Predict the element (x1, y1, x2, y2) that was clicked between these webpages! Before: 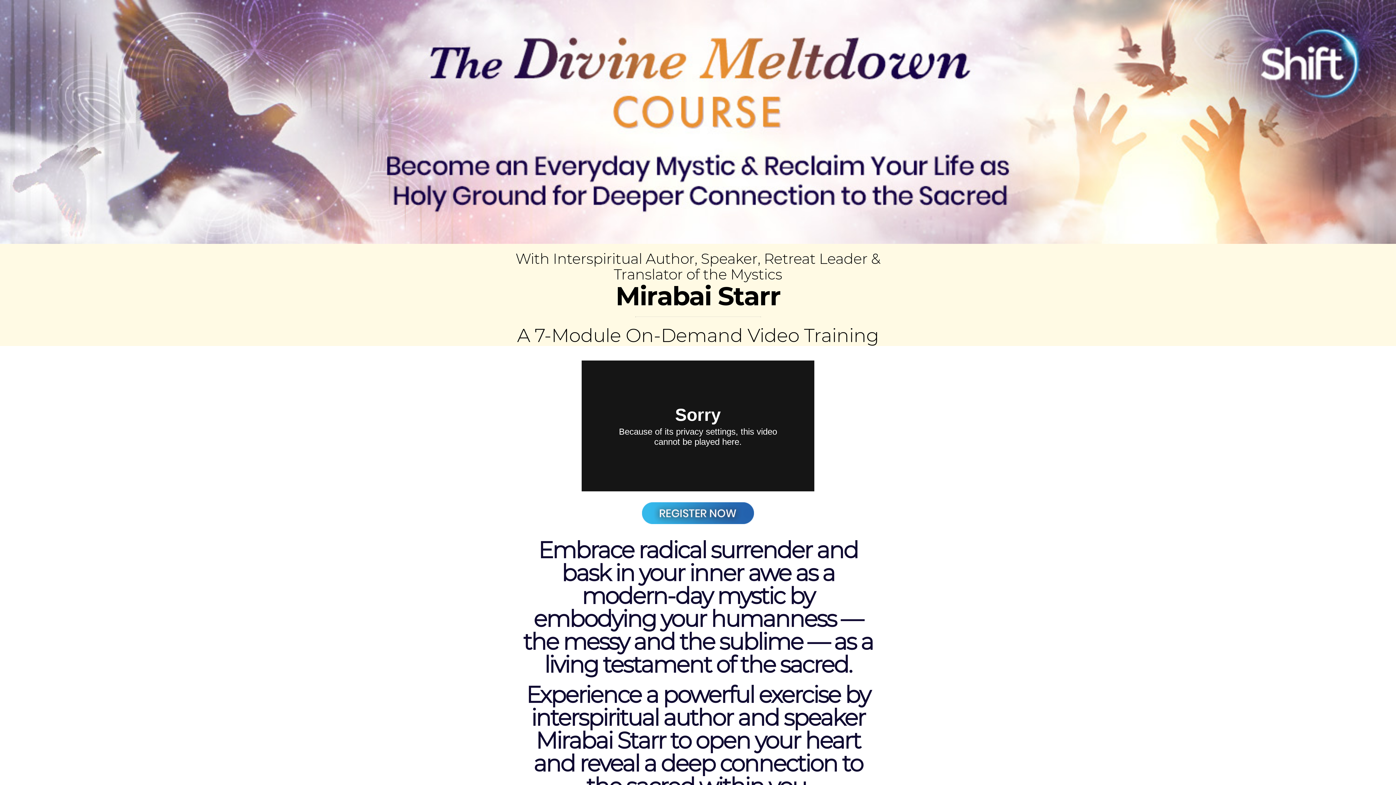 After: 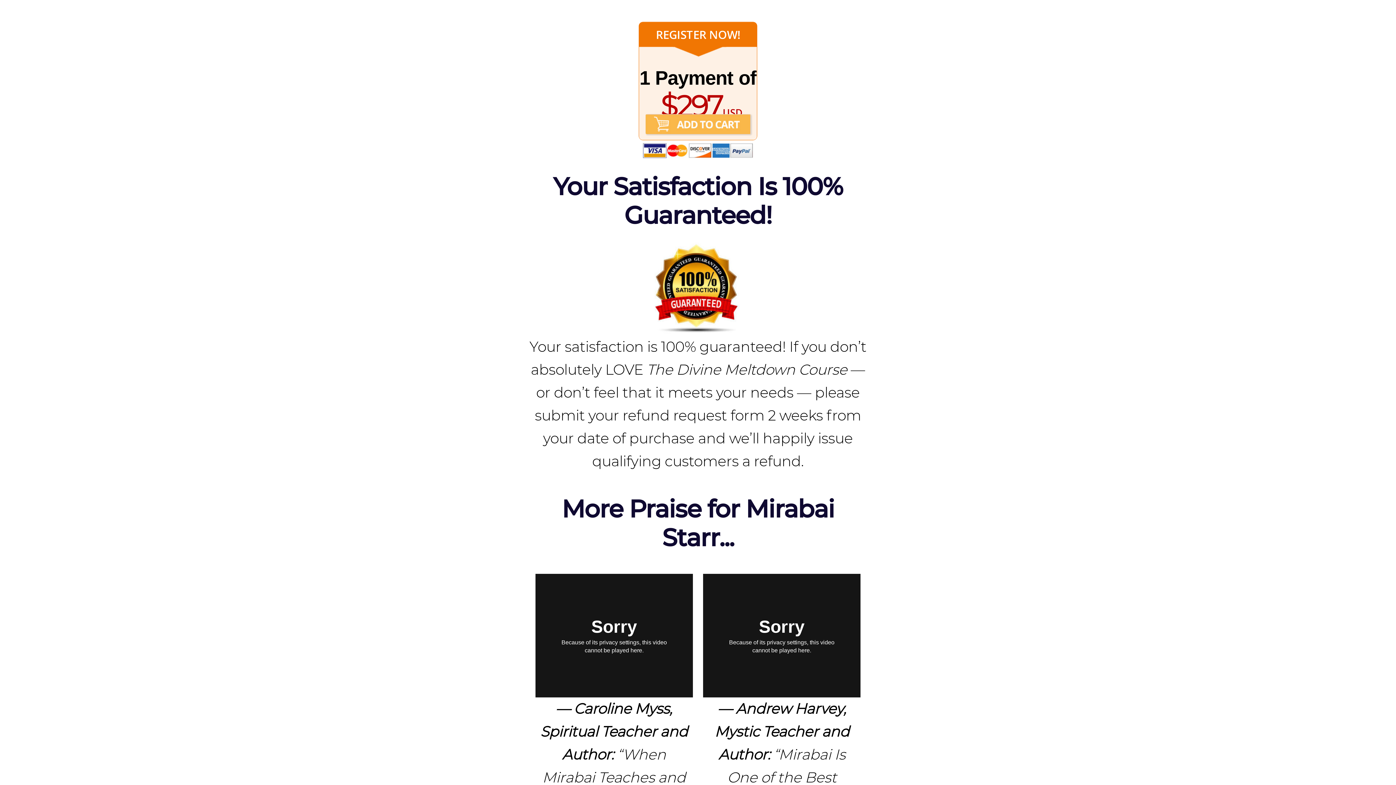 Action: bbox: (642, 497, 754, 515)